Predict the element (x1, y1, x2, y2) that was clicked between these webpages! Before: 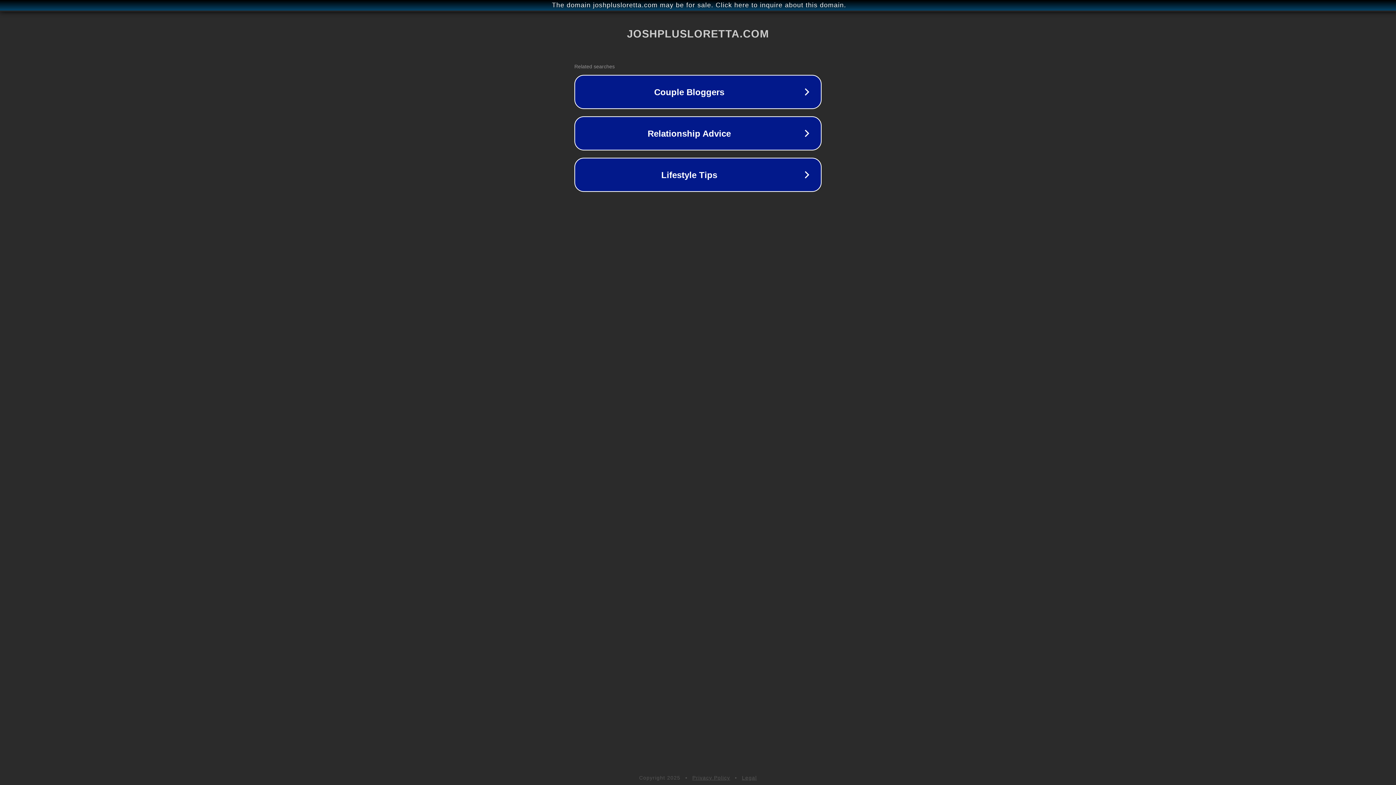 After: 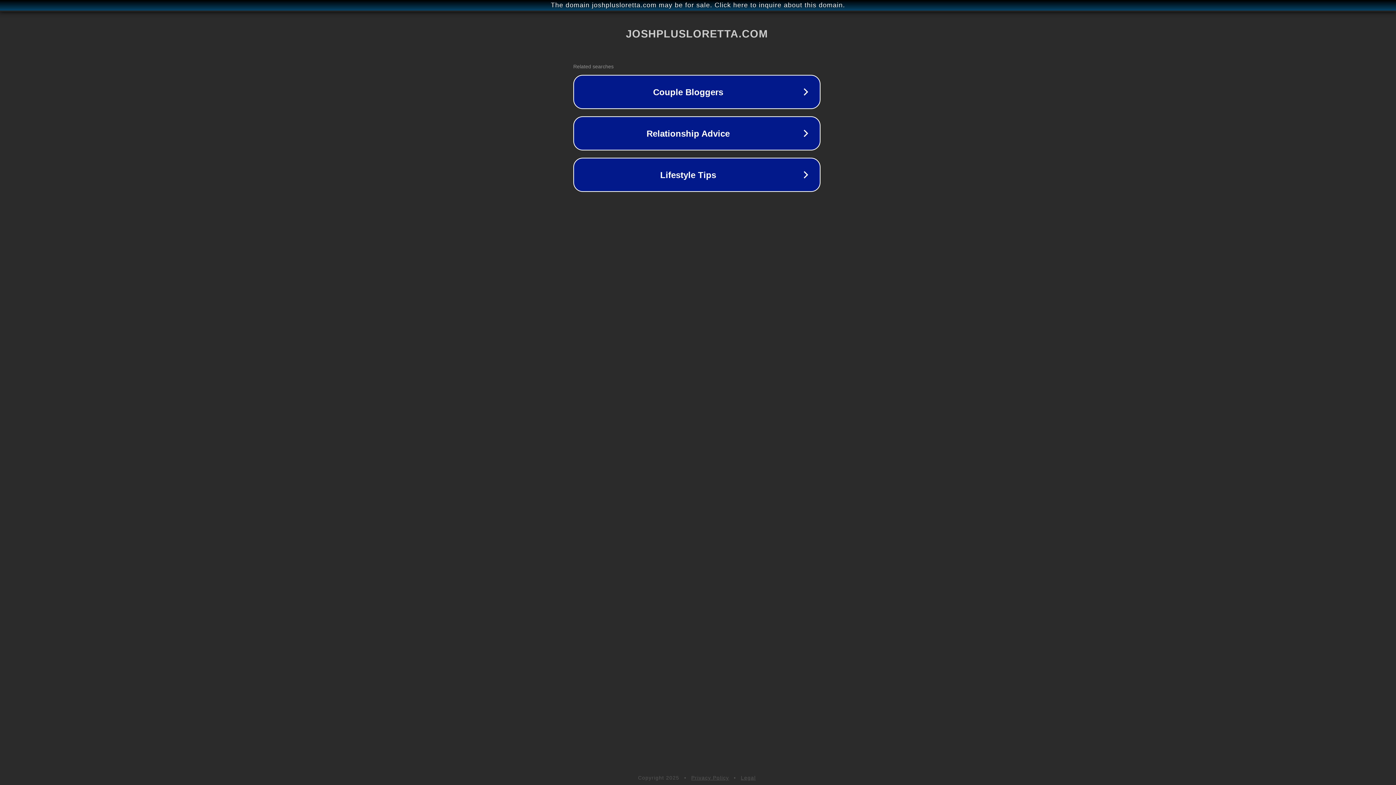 Action: label: The domain joshplusloretta.com may be for sale. Click here to inquire about this domain. bbox: (1, 1, 1397, 9)